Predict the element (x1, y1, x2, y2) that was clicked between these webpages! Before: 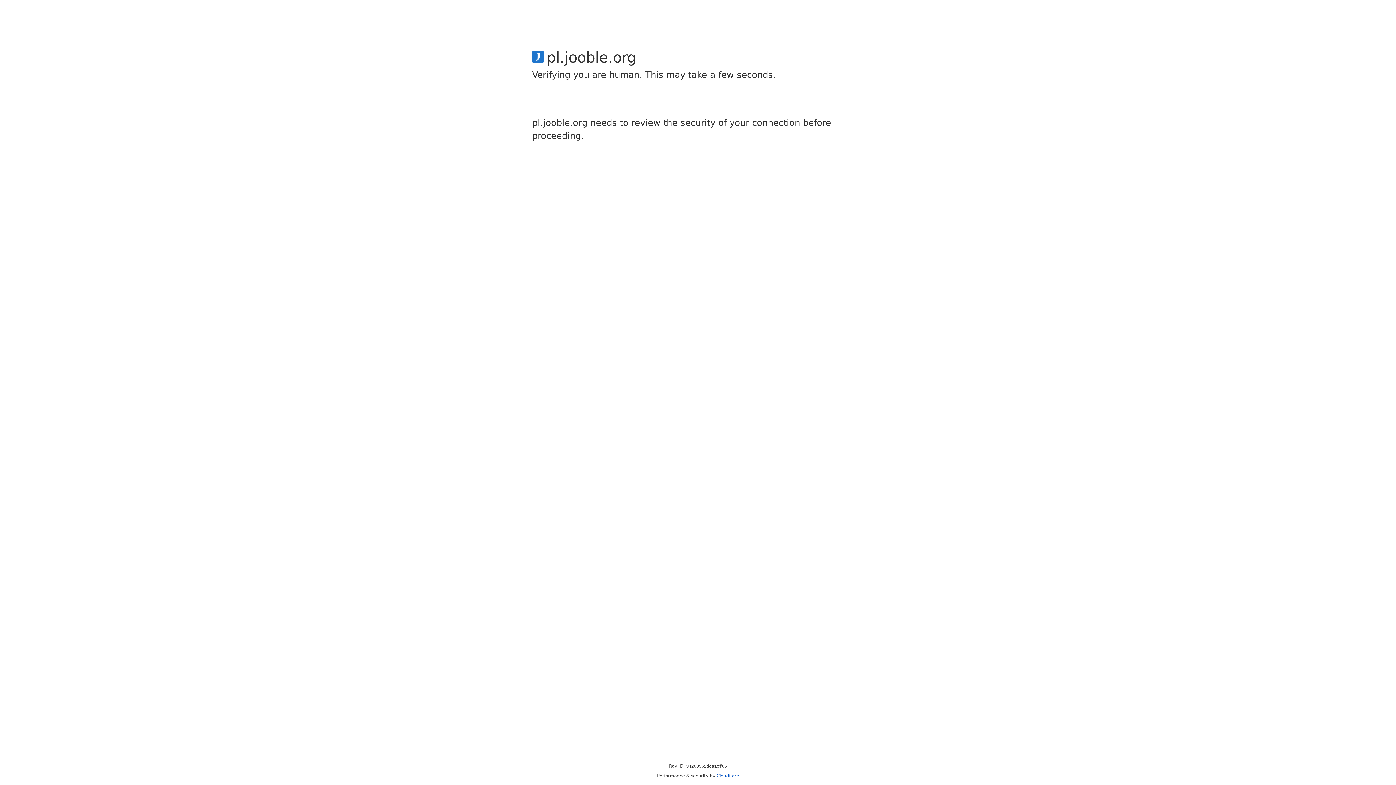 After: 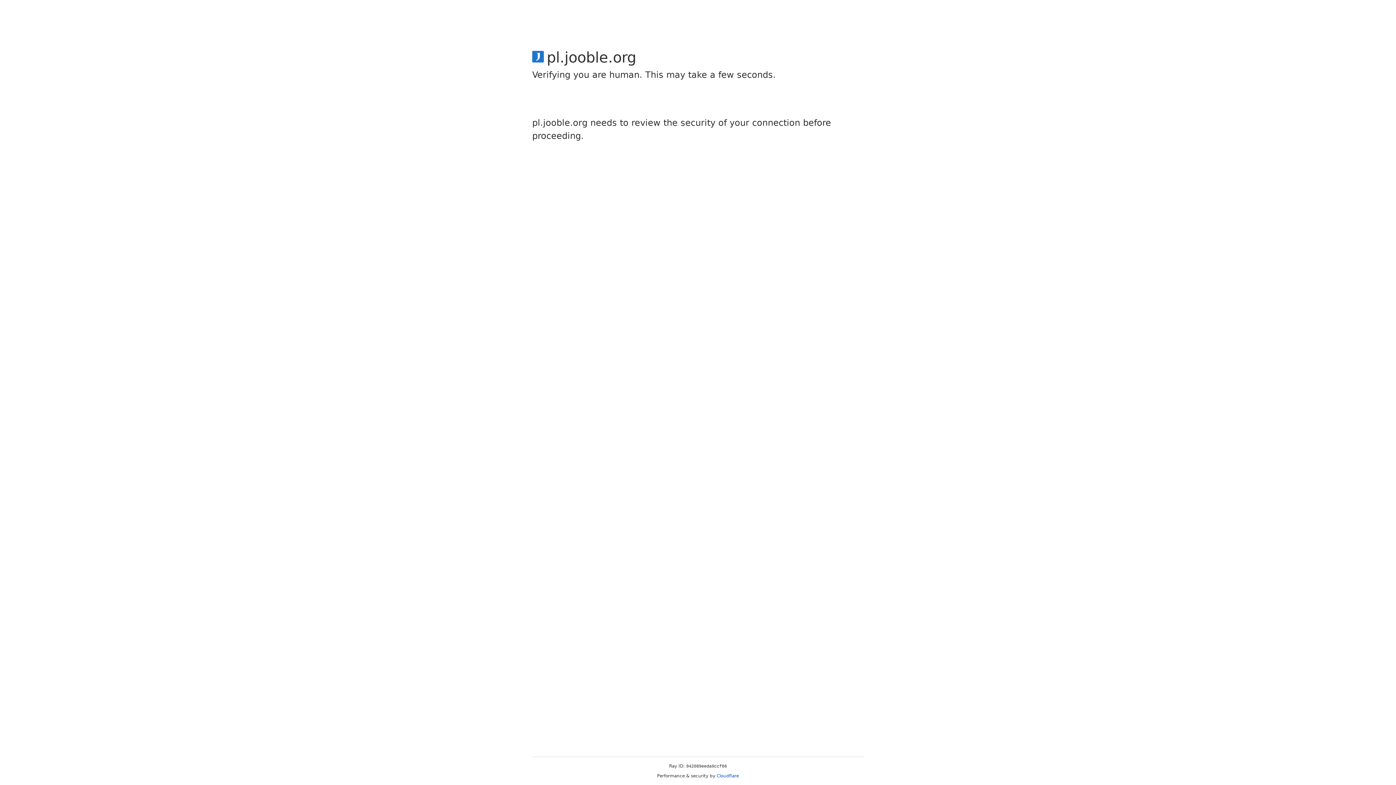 Action: bbox: (716, 773, 739, 778) label: Cloudflare